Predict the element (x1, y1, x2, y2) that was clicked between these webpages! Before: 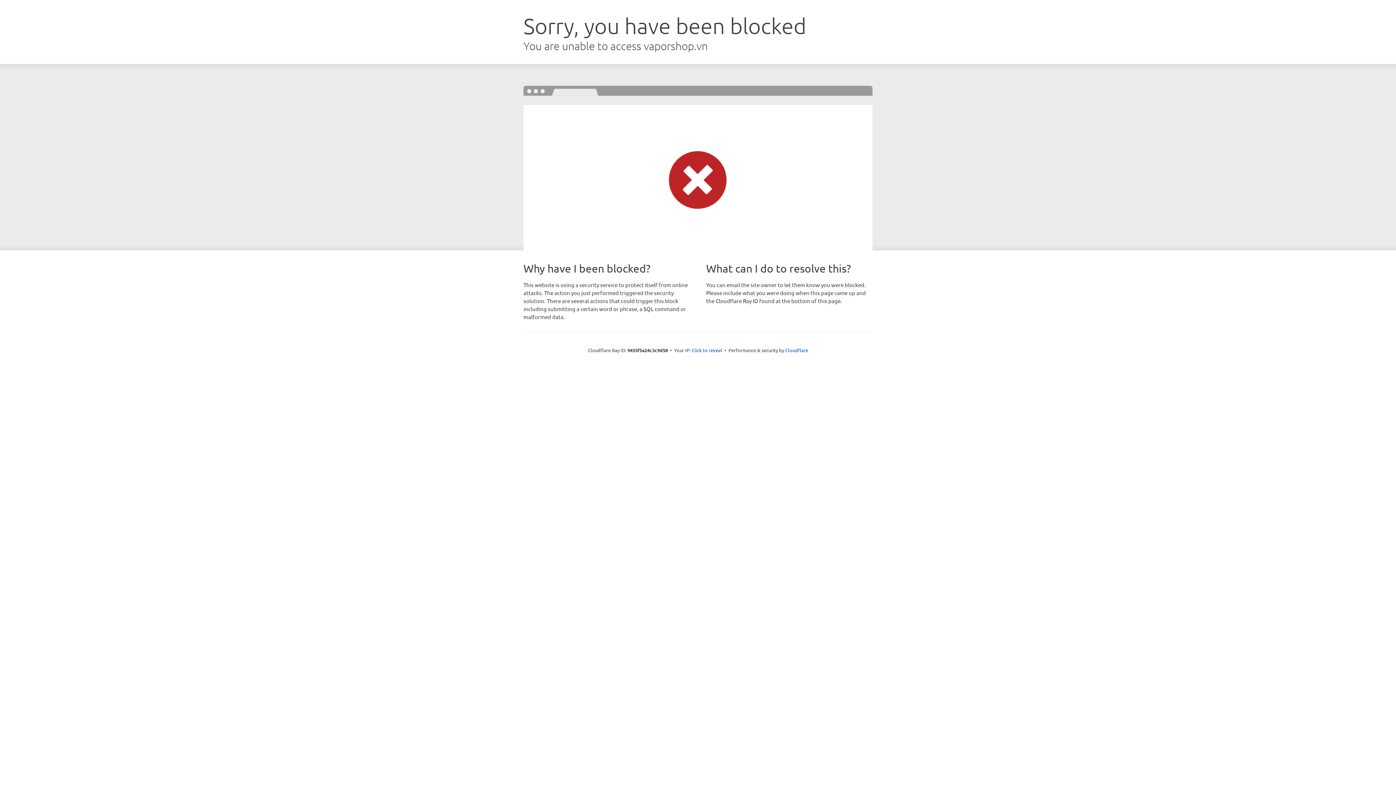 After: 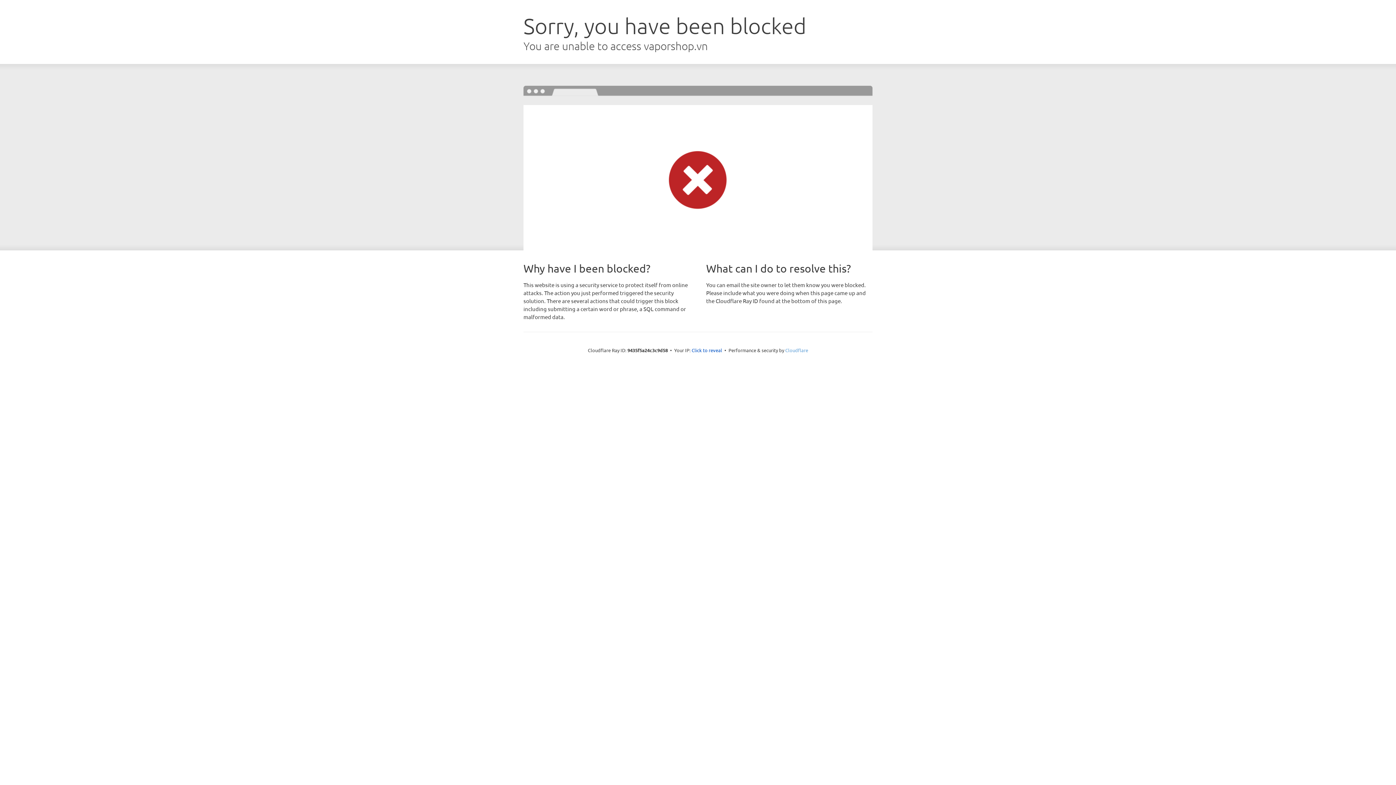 Action: label: Cloudflare bbox: (785, 347, 808, 353)